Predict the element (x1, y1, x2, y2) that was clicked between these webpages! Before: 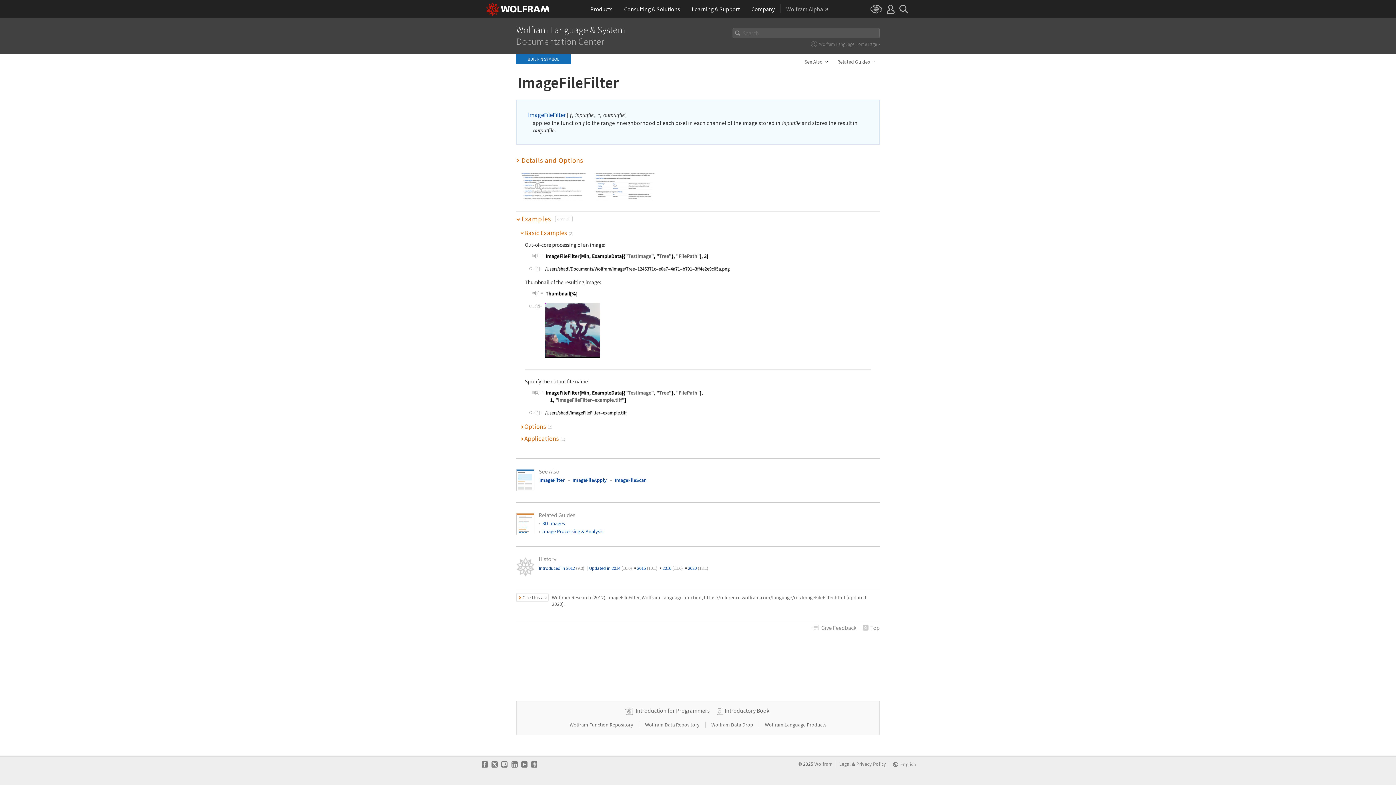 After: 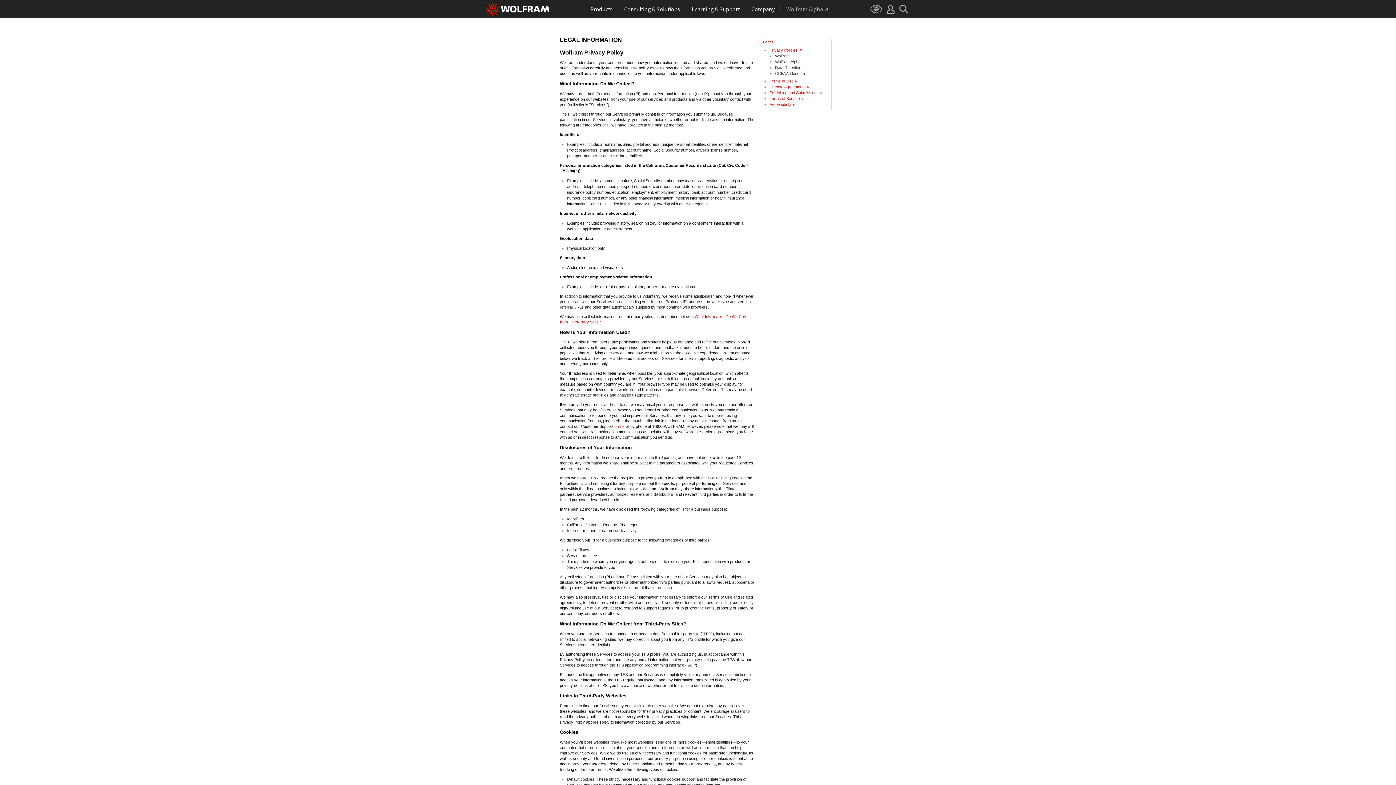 Action: bbox: (856, 761, 886, 767) label: Privacy Policy